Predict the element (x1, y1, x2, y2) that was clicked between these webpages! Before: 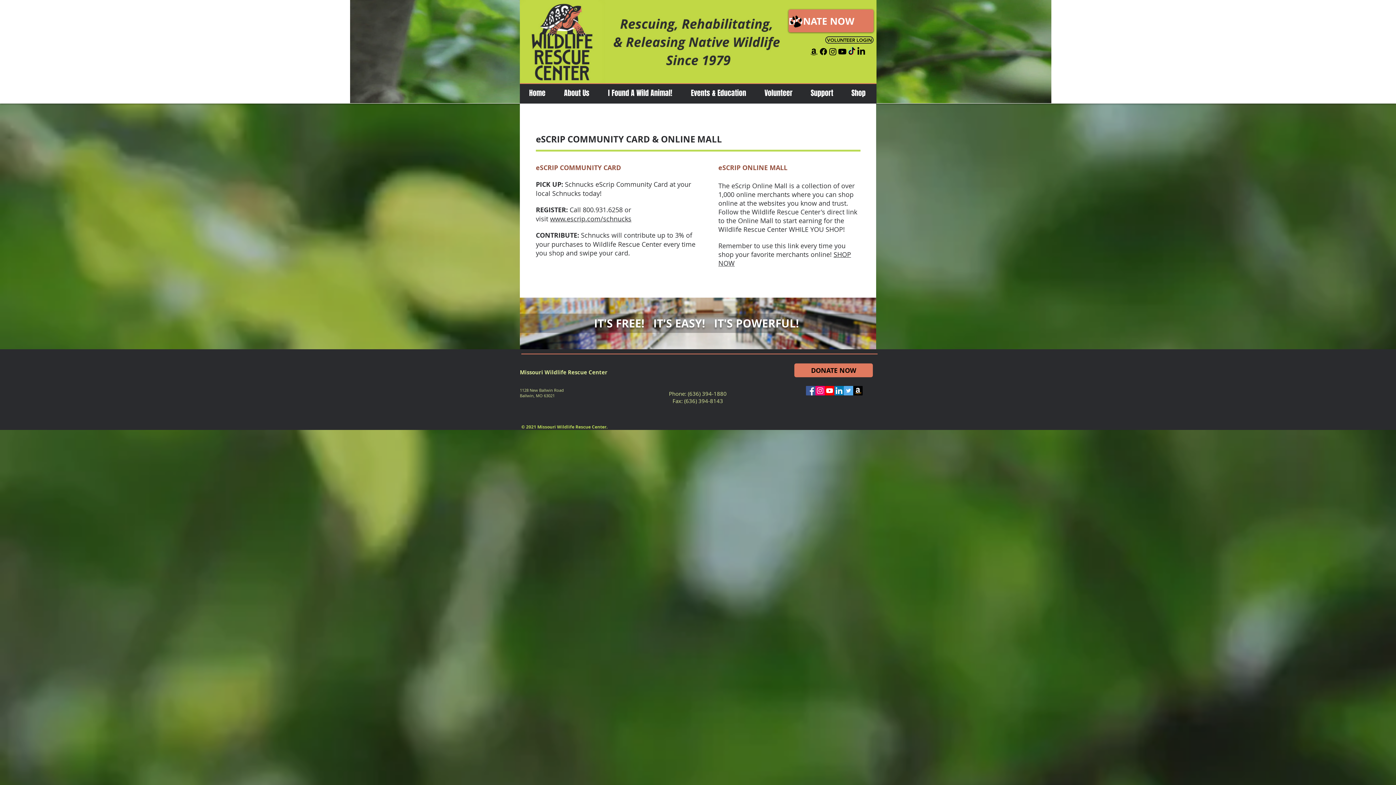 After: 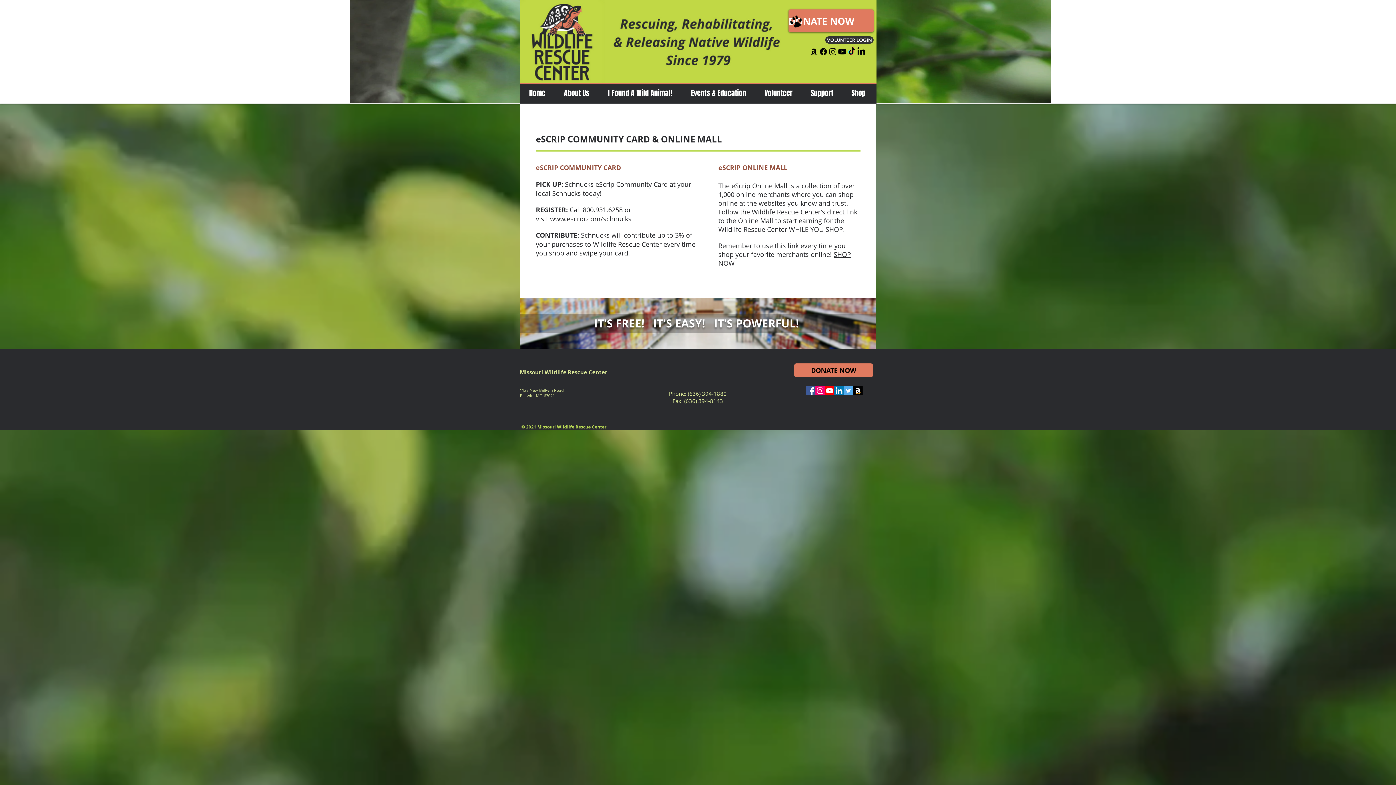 Action: label: VOLUNTEER LOGIN bbox: (825, 36, 873, 43)